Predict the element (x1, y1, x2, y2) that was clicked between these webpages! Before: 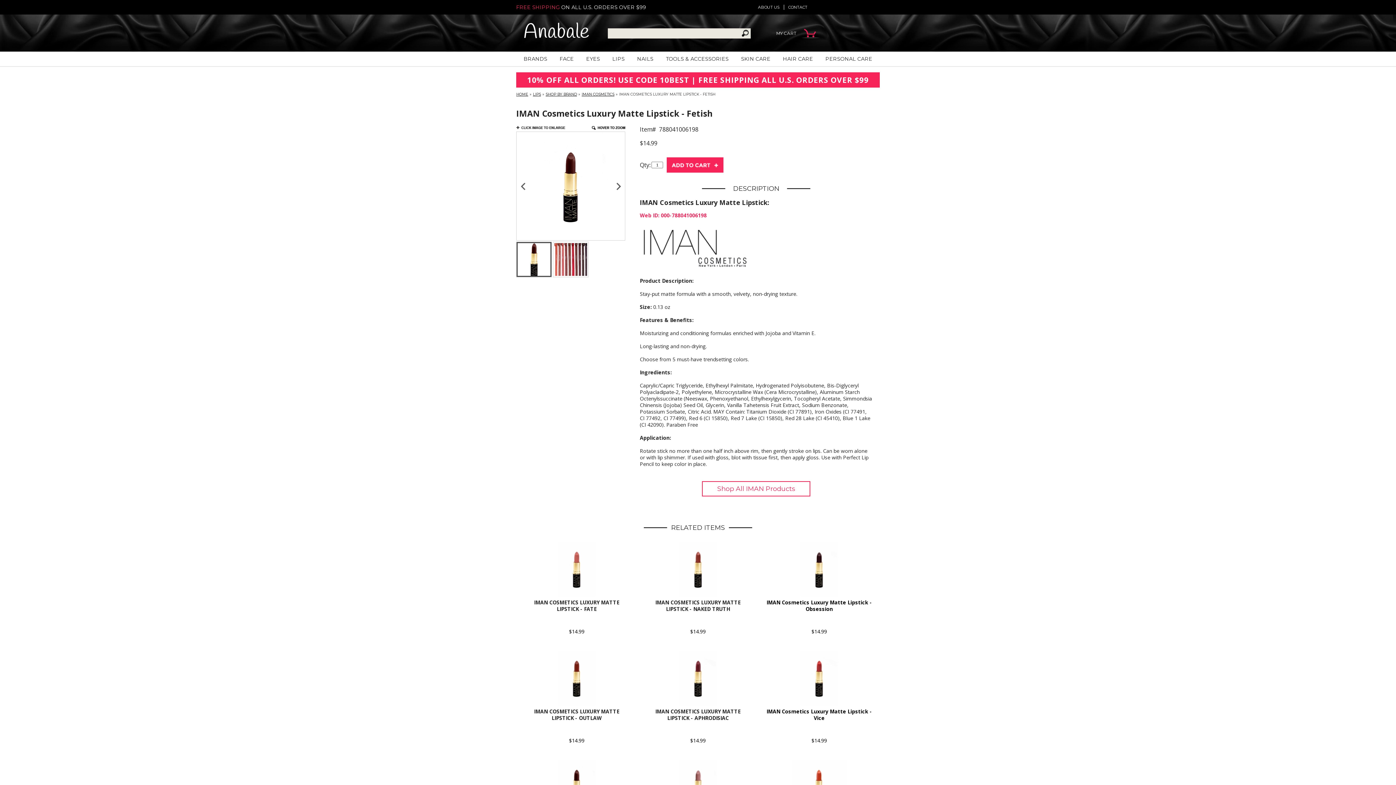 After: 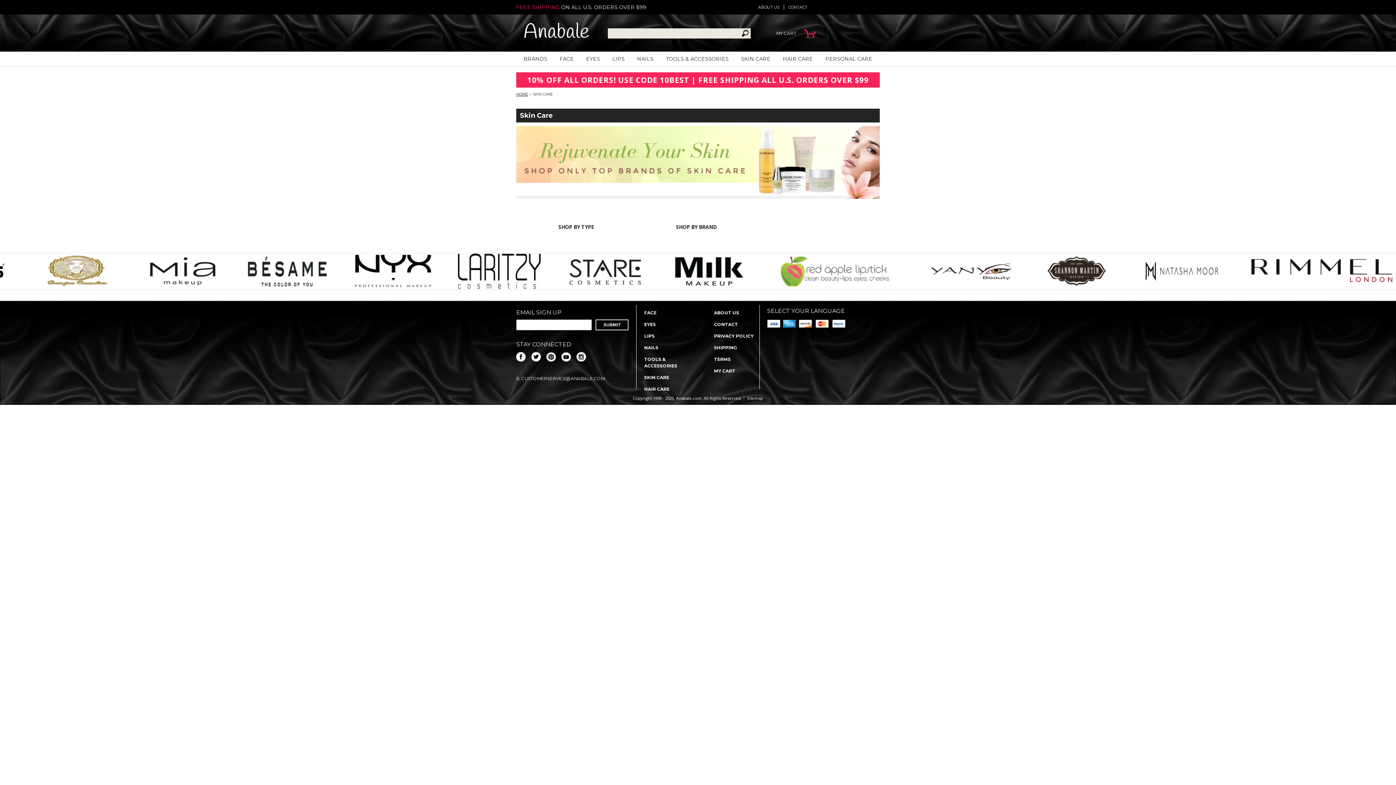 Action: label: SKIN CARE bbox: (735, 51, 776, 66)